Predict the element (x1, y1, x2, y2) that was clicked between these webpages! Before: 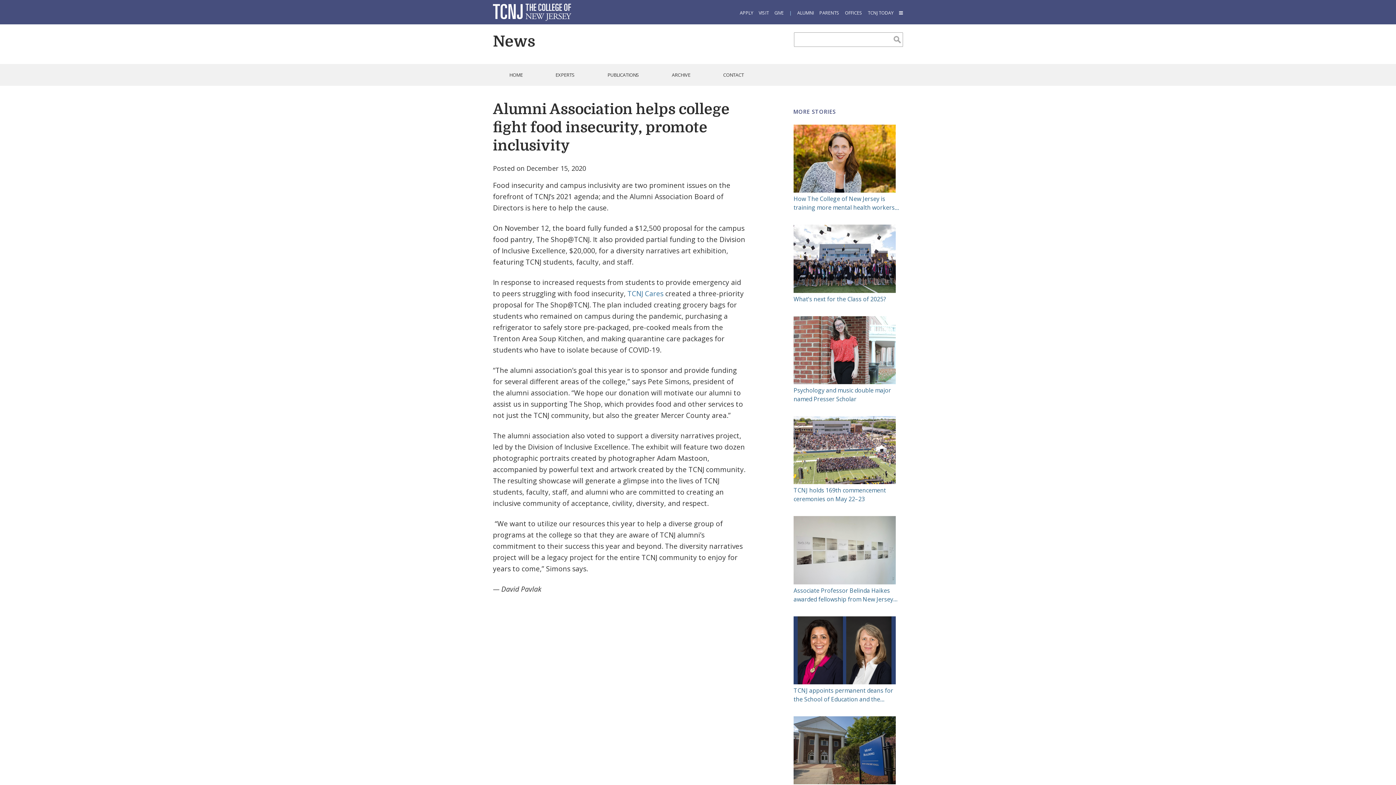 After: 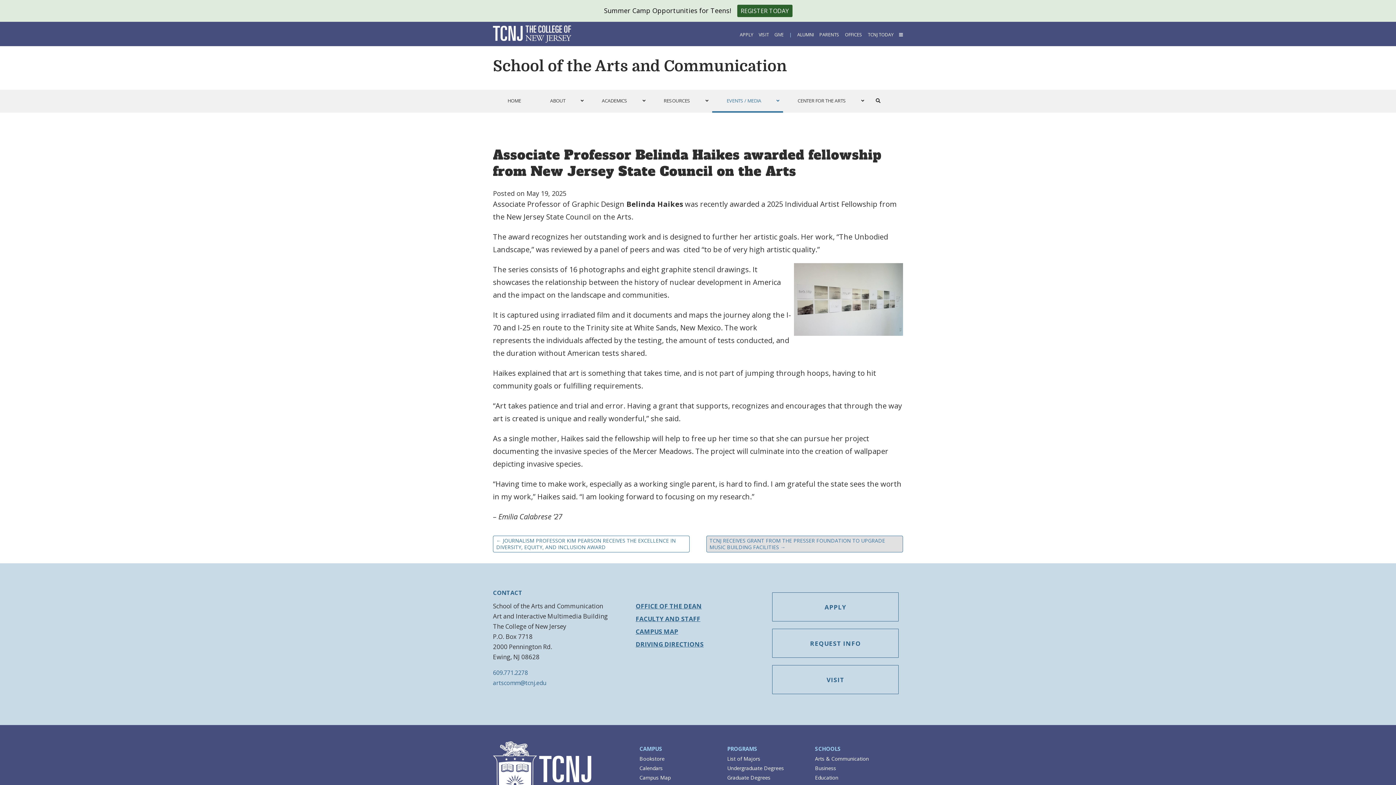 Action: bbox: (793, 516, 896, 584)